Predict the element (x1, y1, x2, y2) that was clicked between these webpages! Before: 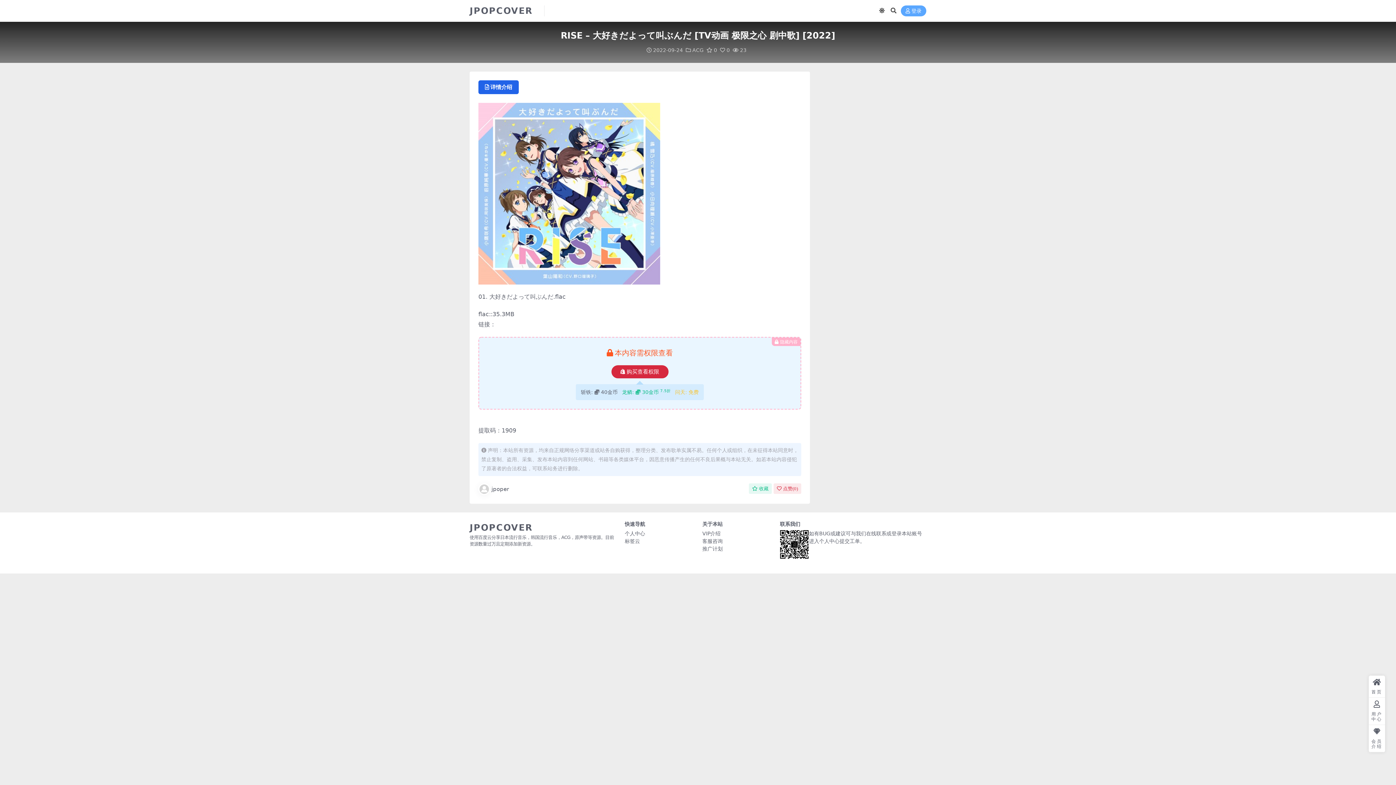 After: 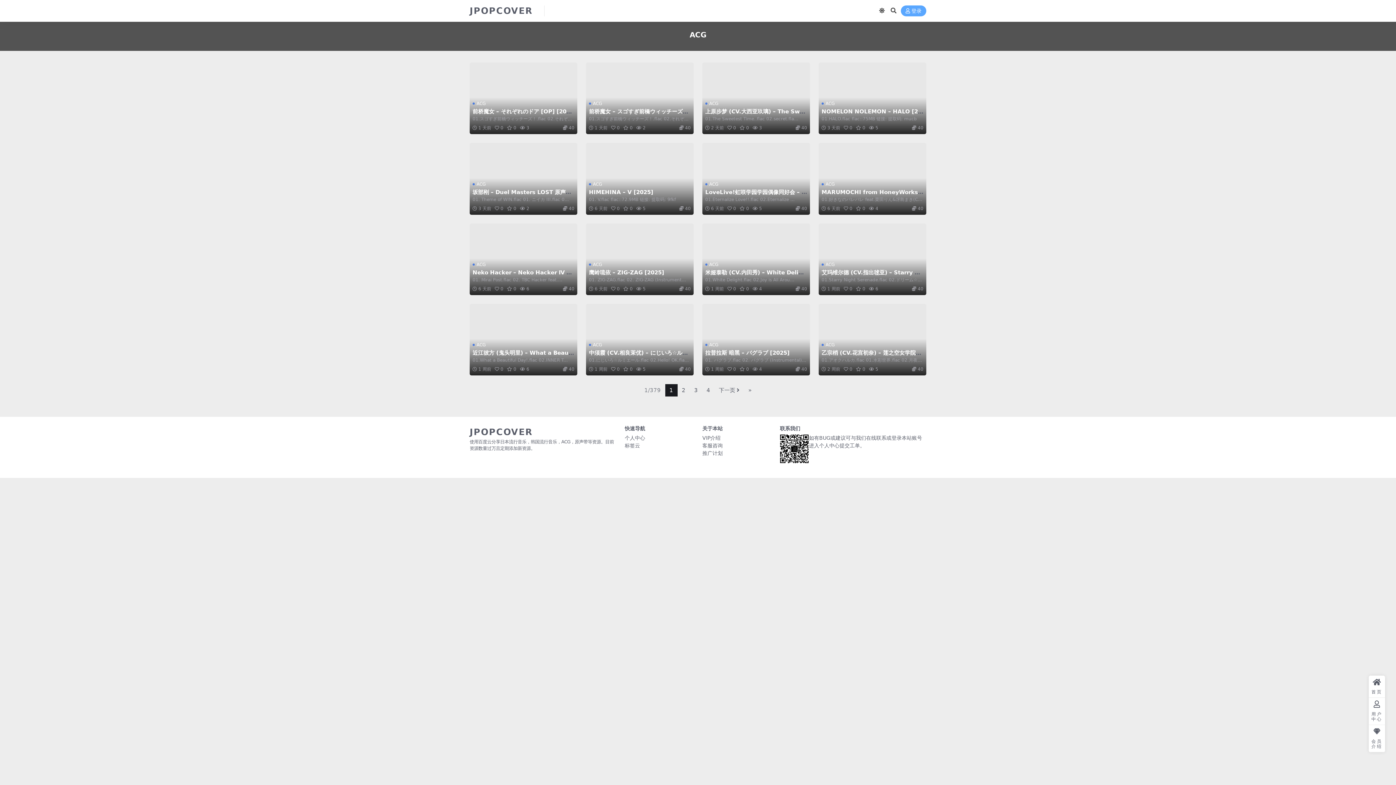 Action: label: ACG bbox: (692, 47, 703, 53)